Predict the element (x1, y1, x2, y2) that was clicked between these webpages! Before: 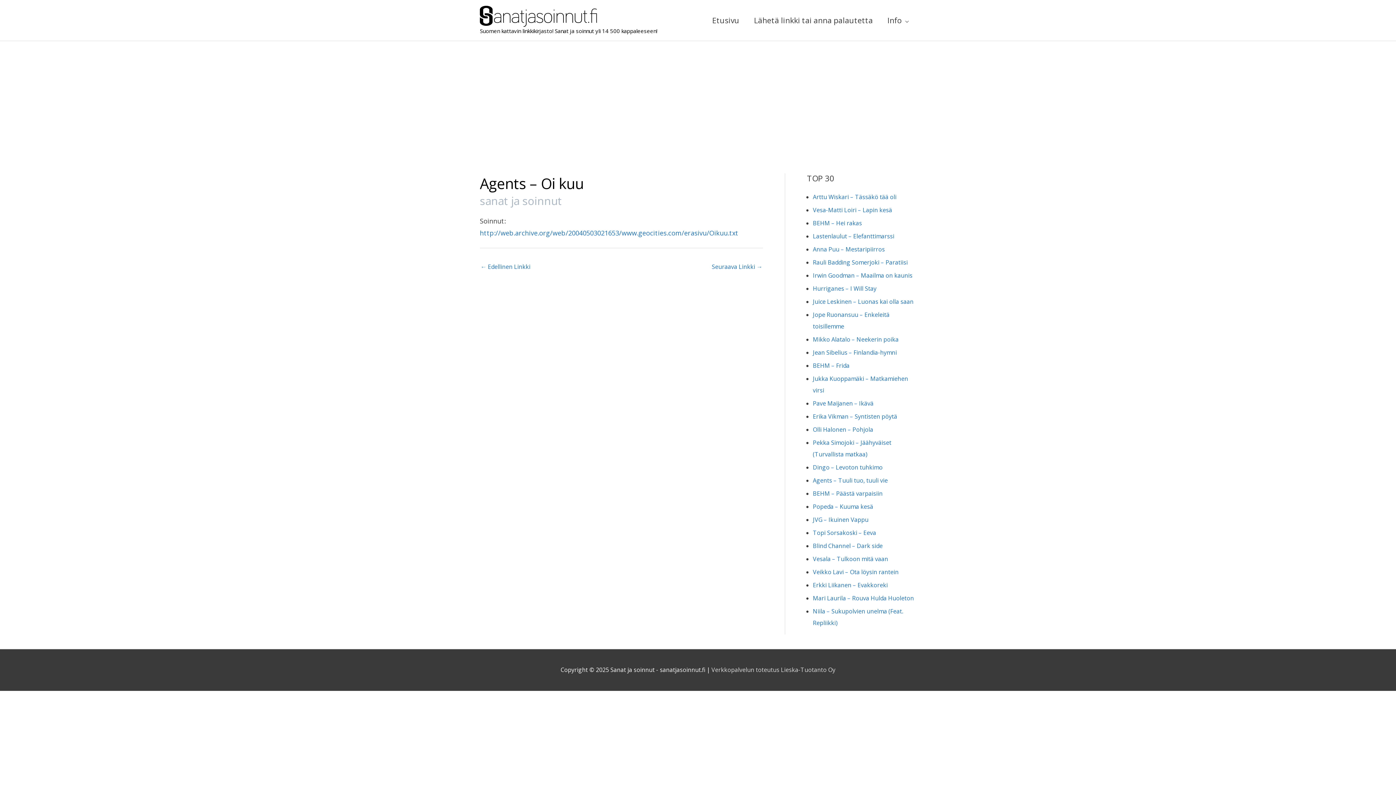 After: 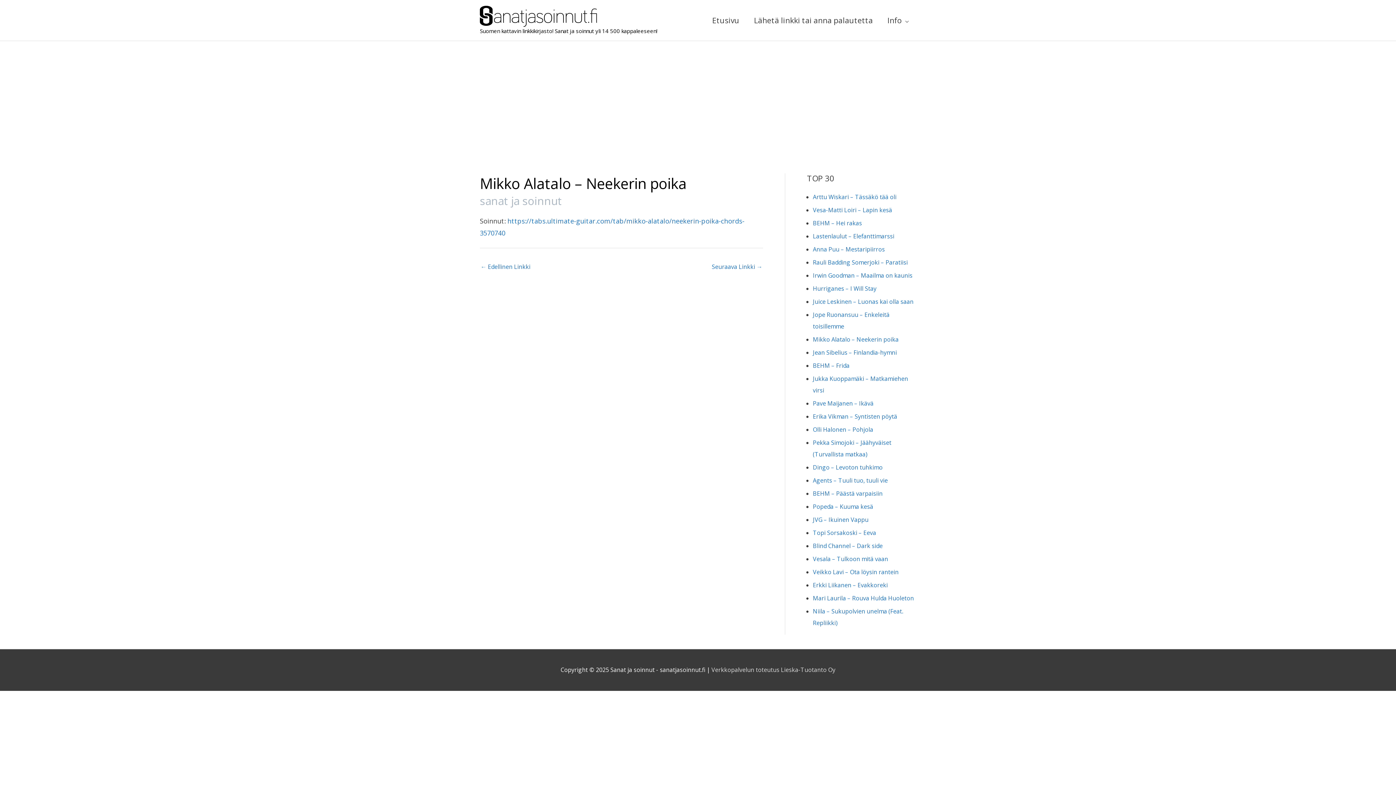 Action: bbox: (813, 335, 898, 343) label: Mikko Alatalo – Neekerin poika